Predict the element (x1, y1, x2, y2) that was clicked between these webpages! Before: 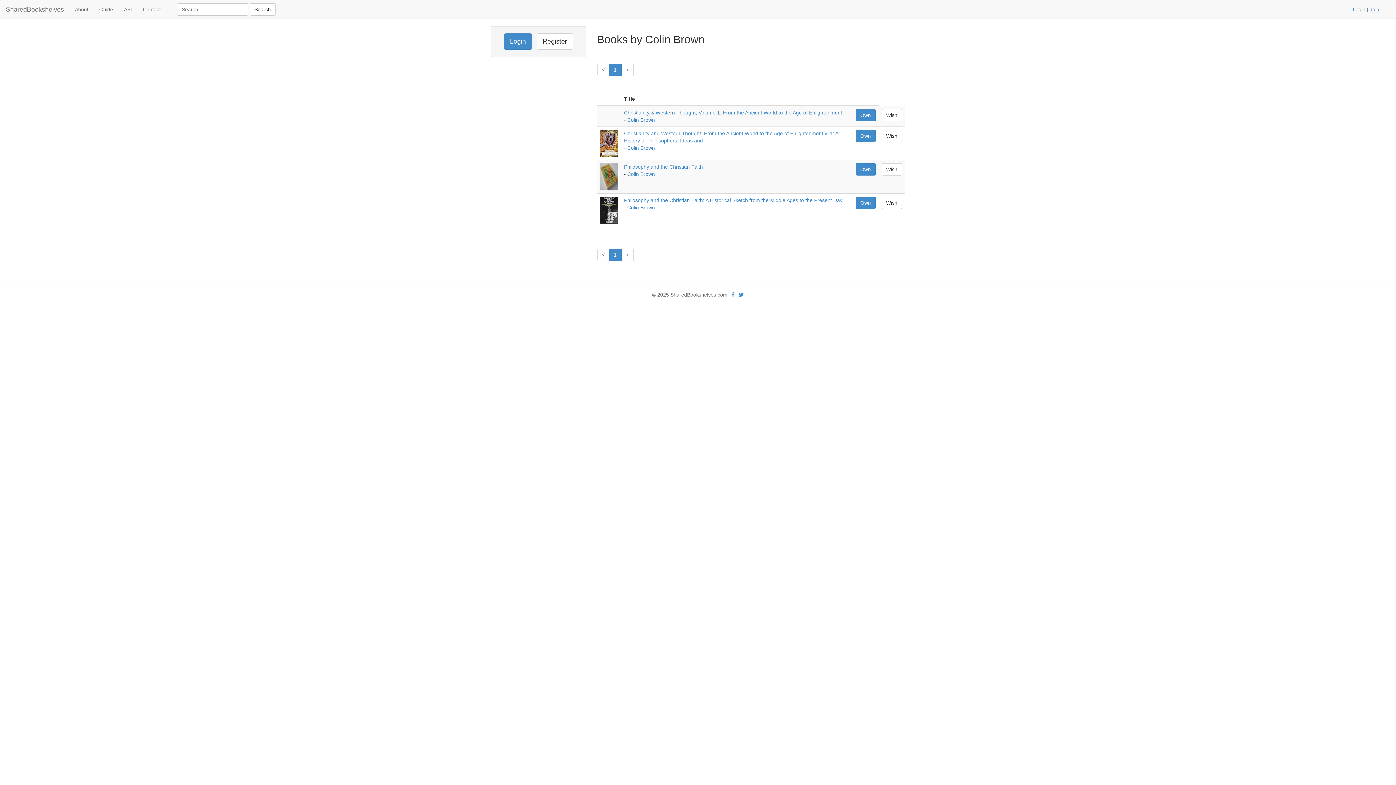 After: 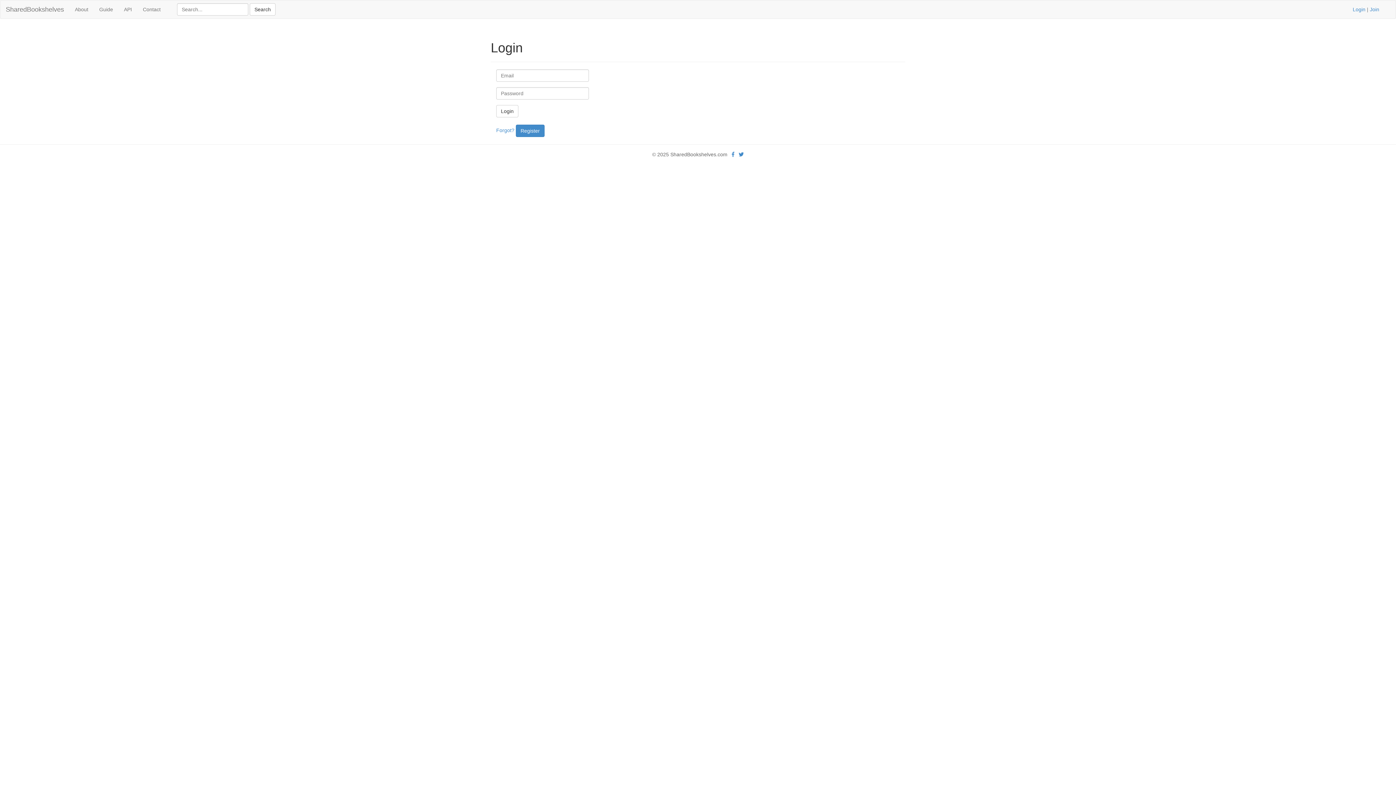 Action: bbox: (1353, 6, 1365, 12) label: Login